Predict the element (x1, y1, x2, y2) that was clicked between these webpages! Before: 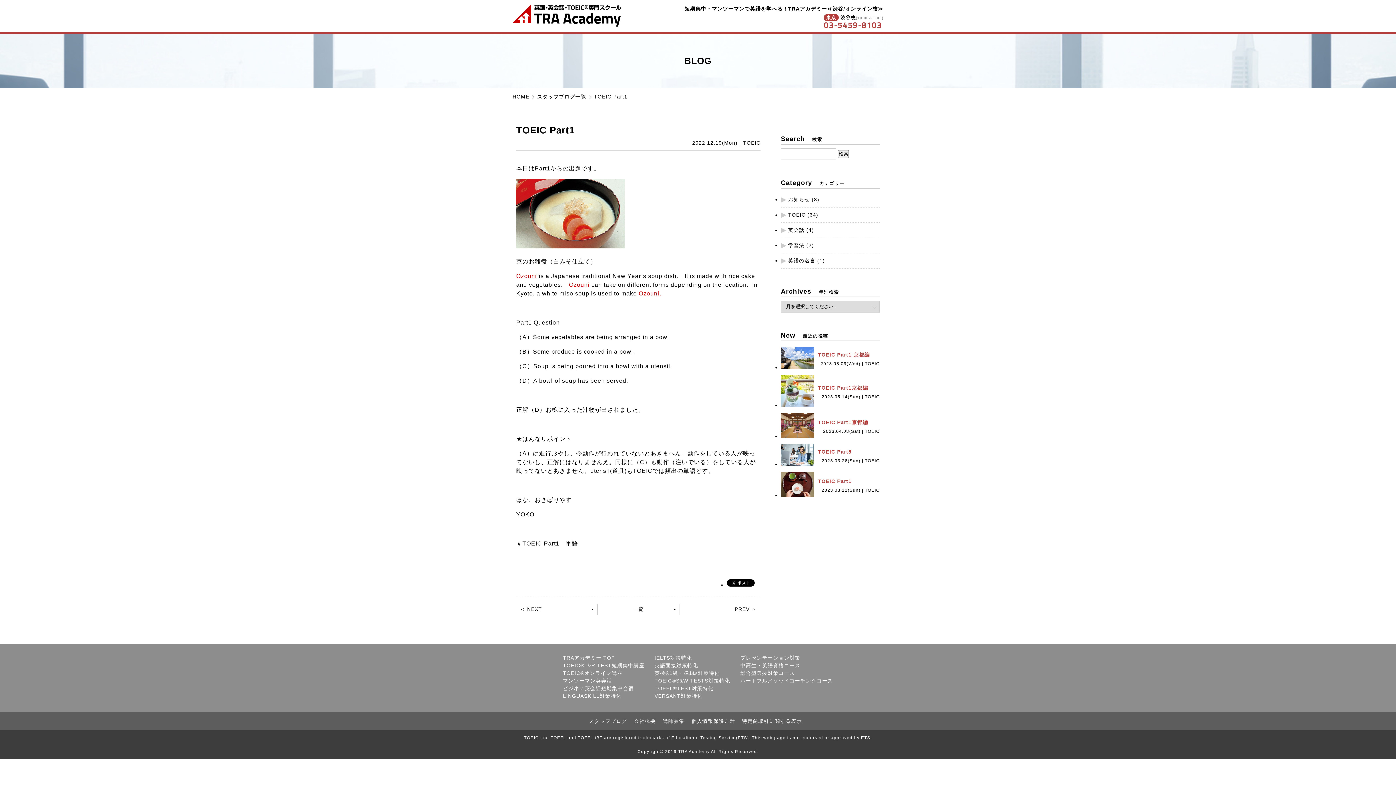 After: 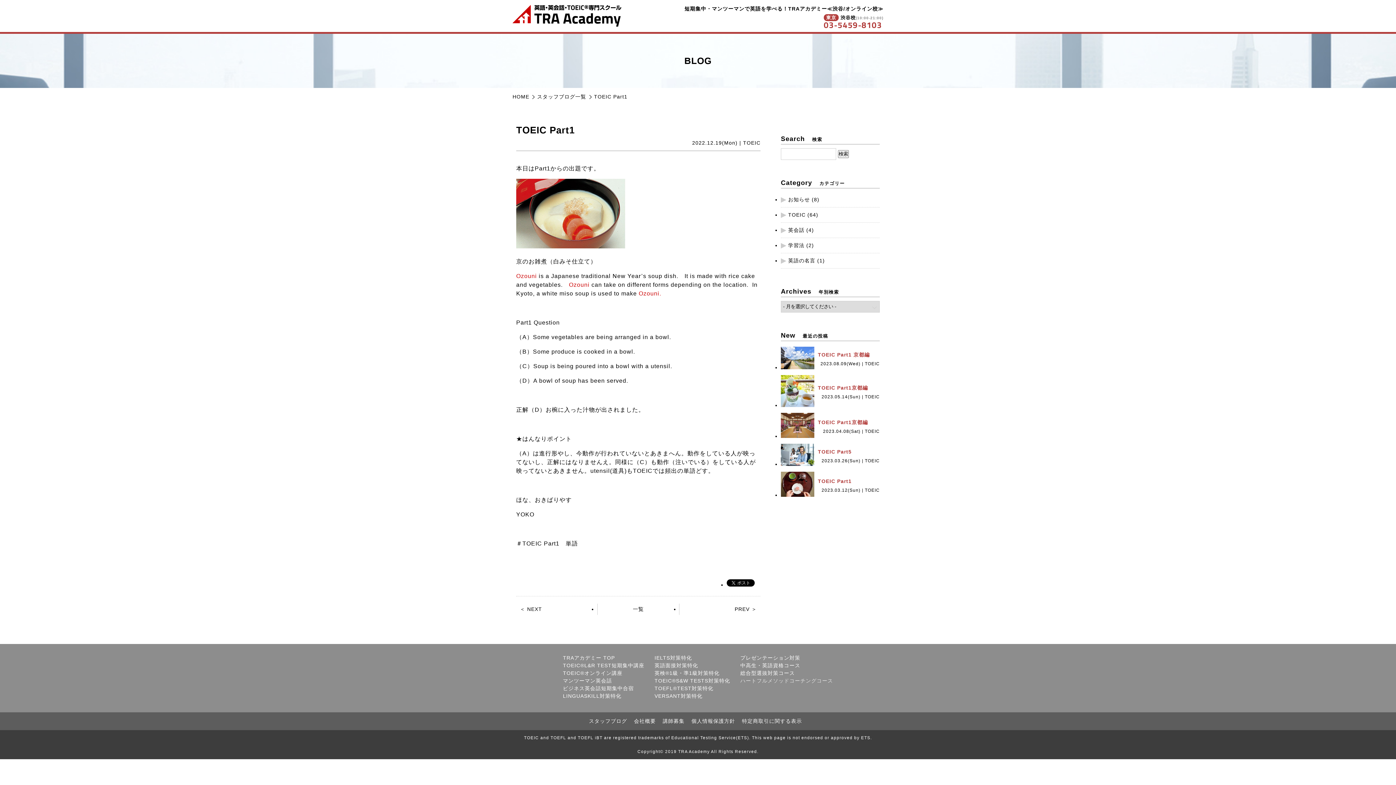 Action: label: ハートフルメソッドコーチングコース bbox: (740, 678, 833, 683)